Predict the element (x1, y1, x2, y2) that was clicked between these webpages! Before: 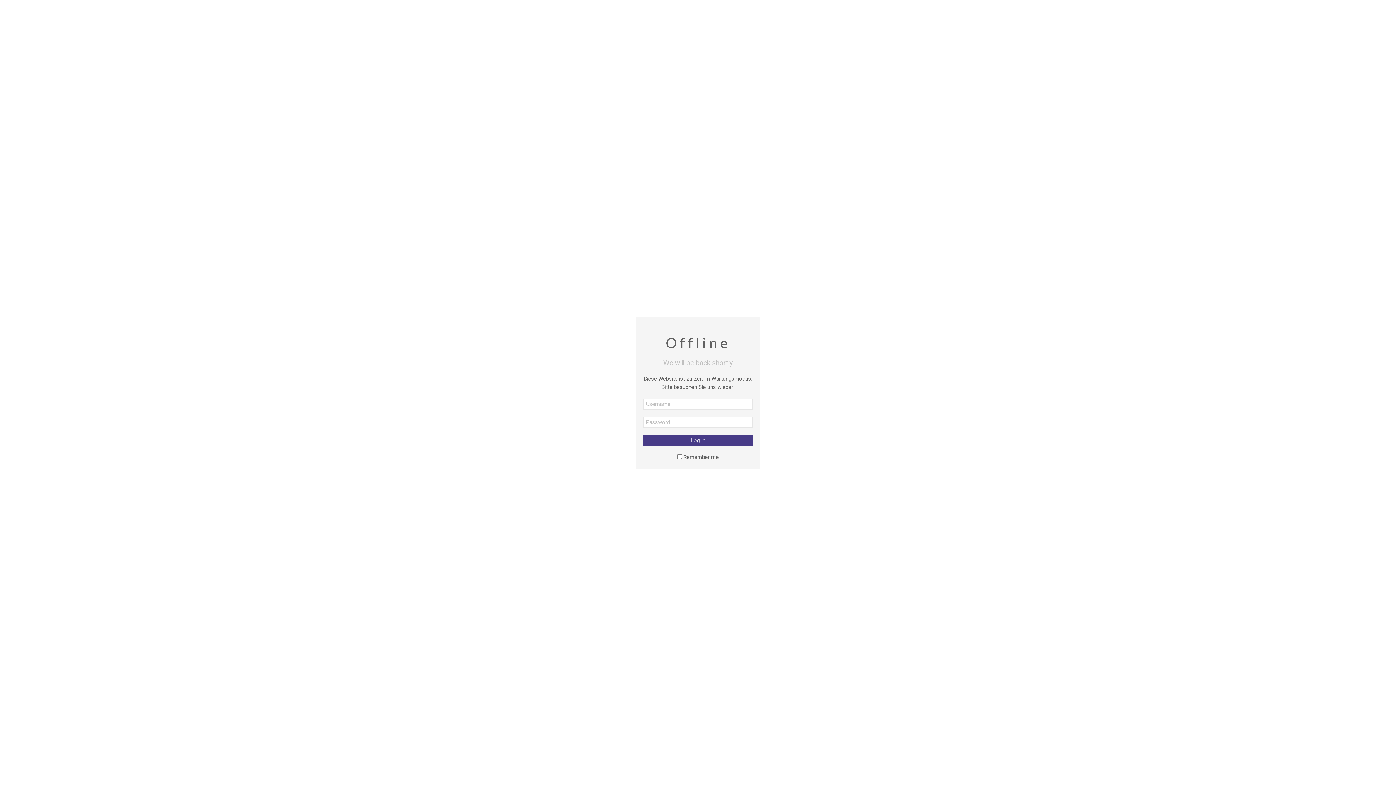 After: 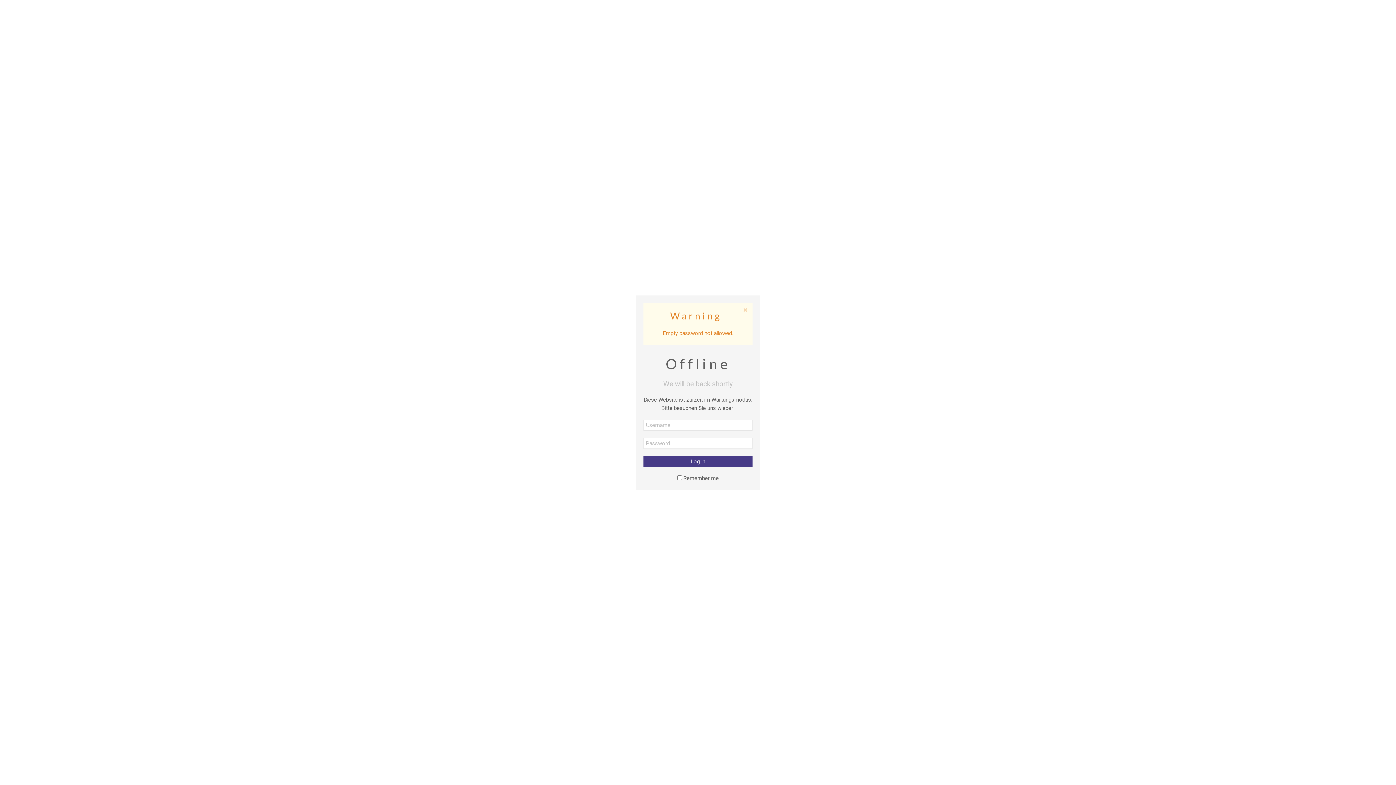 Action: bbox: (643, 435, 752, 446) label: Log in